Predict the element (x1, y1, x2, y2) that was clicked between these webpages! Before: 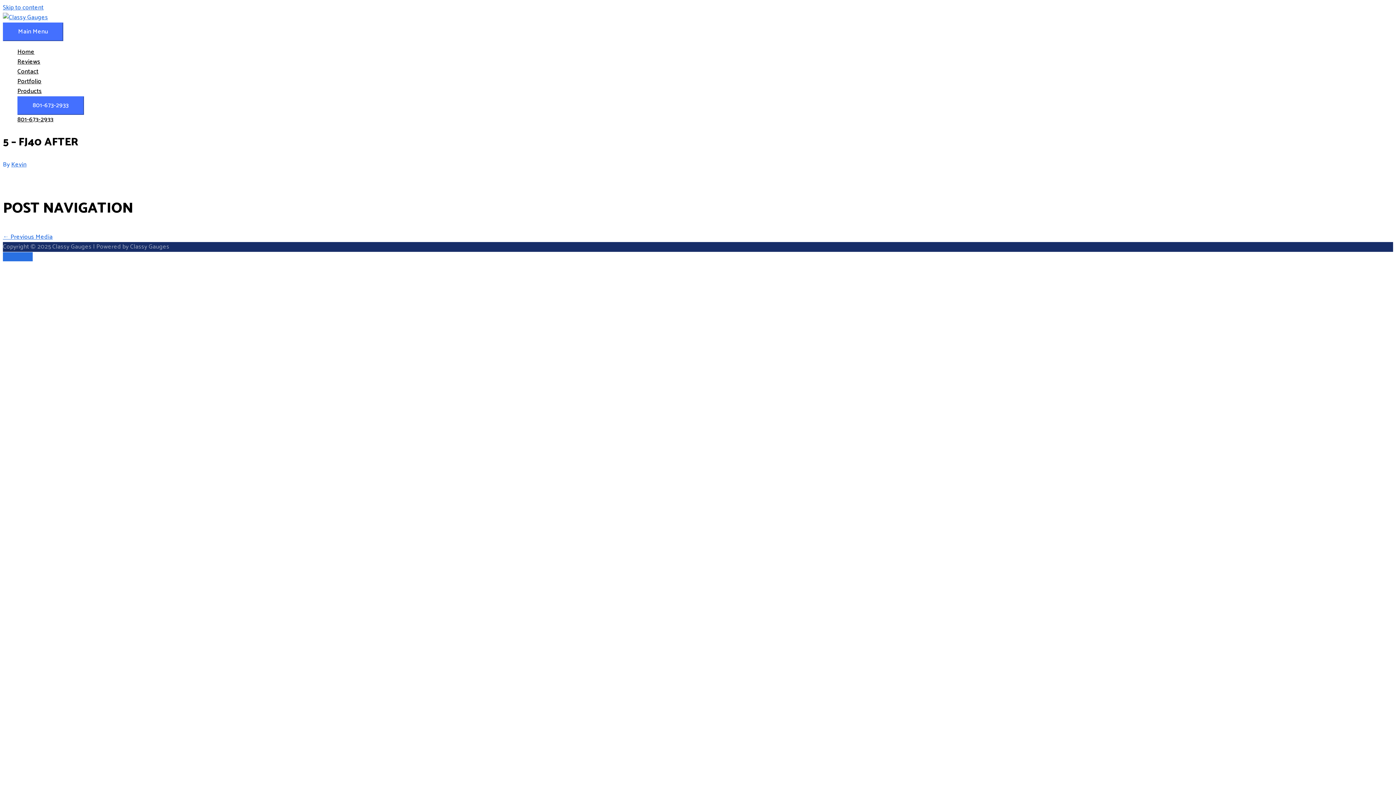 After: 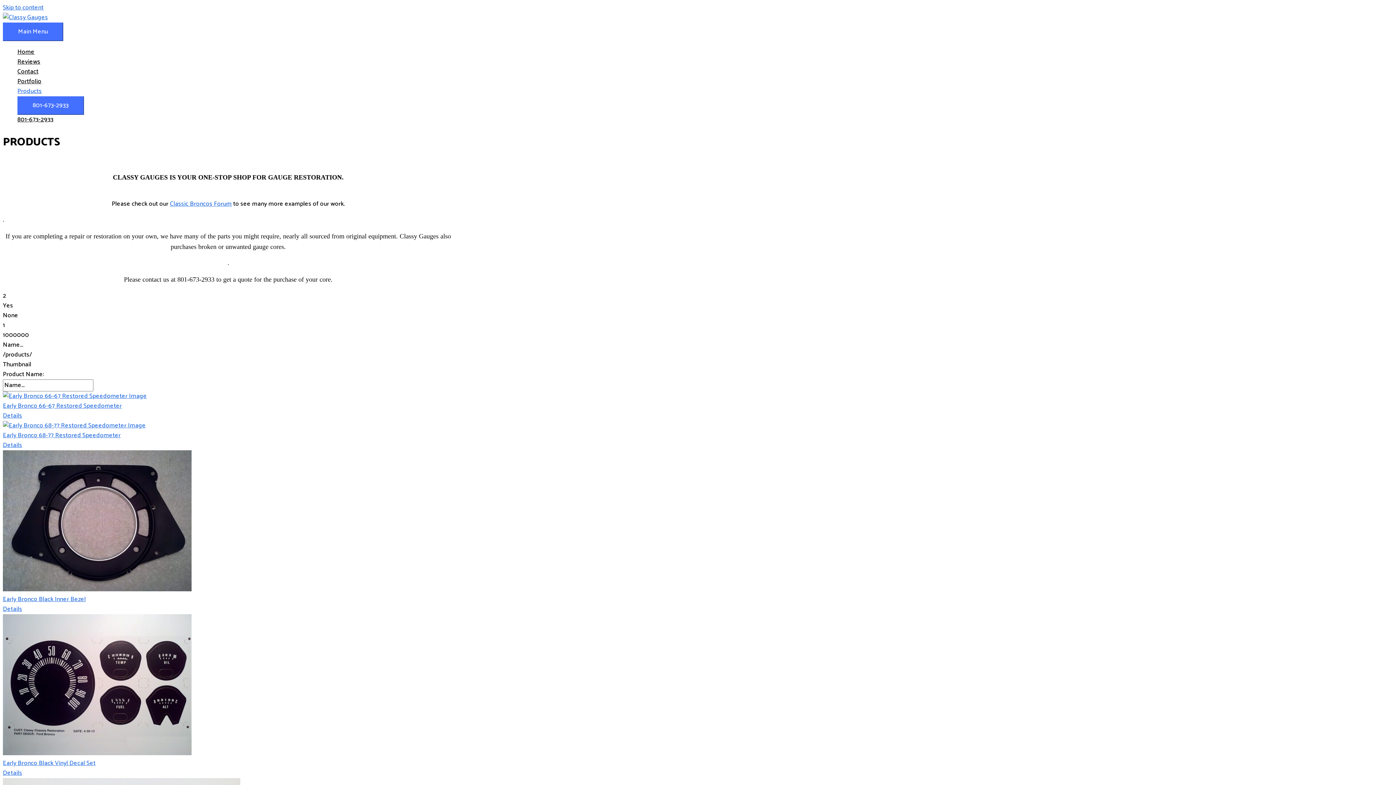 Action: bbox: (17, 86, 453, 96) label: Products